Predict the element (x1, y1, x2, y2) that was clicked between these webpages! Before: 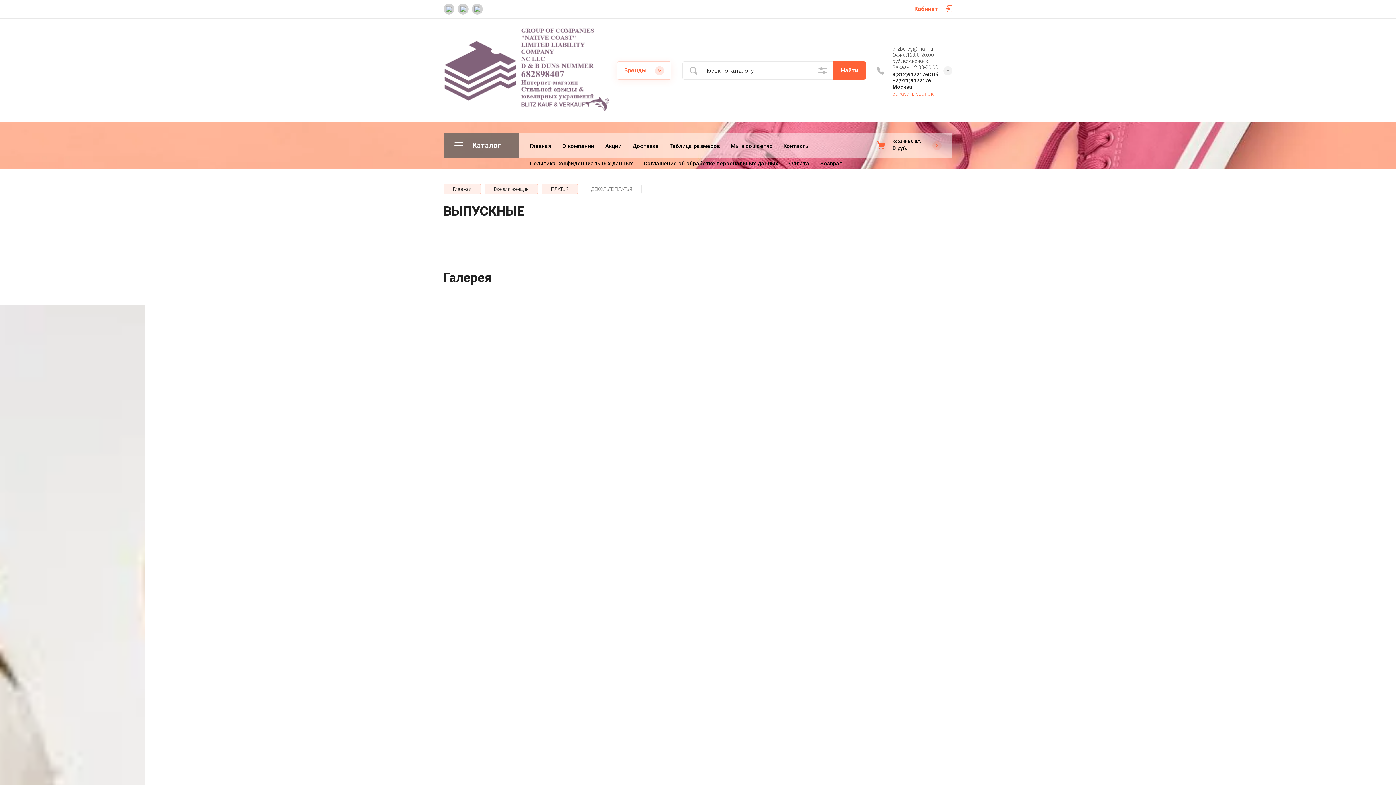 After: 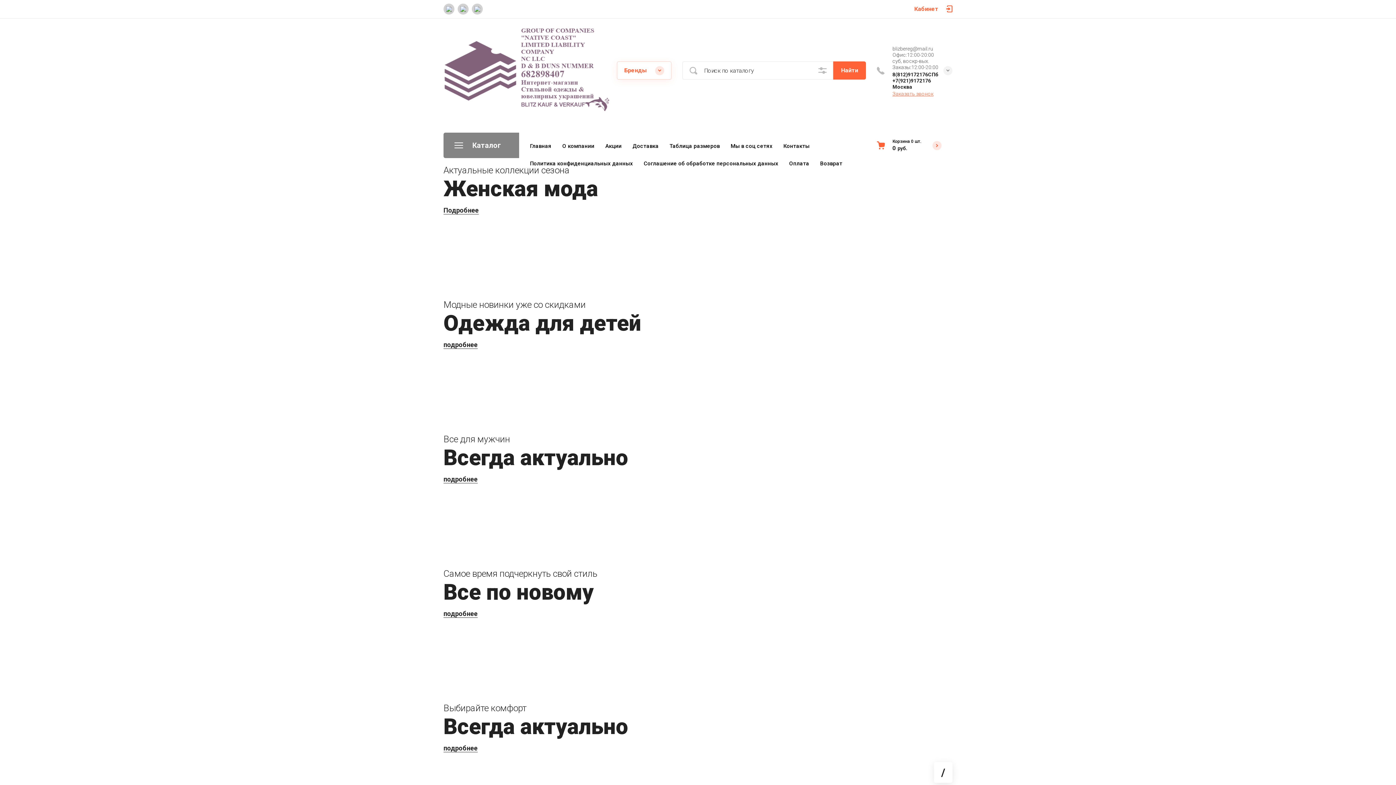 Action: bbox: (443, 183, 481, 194) label: Главная